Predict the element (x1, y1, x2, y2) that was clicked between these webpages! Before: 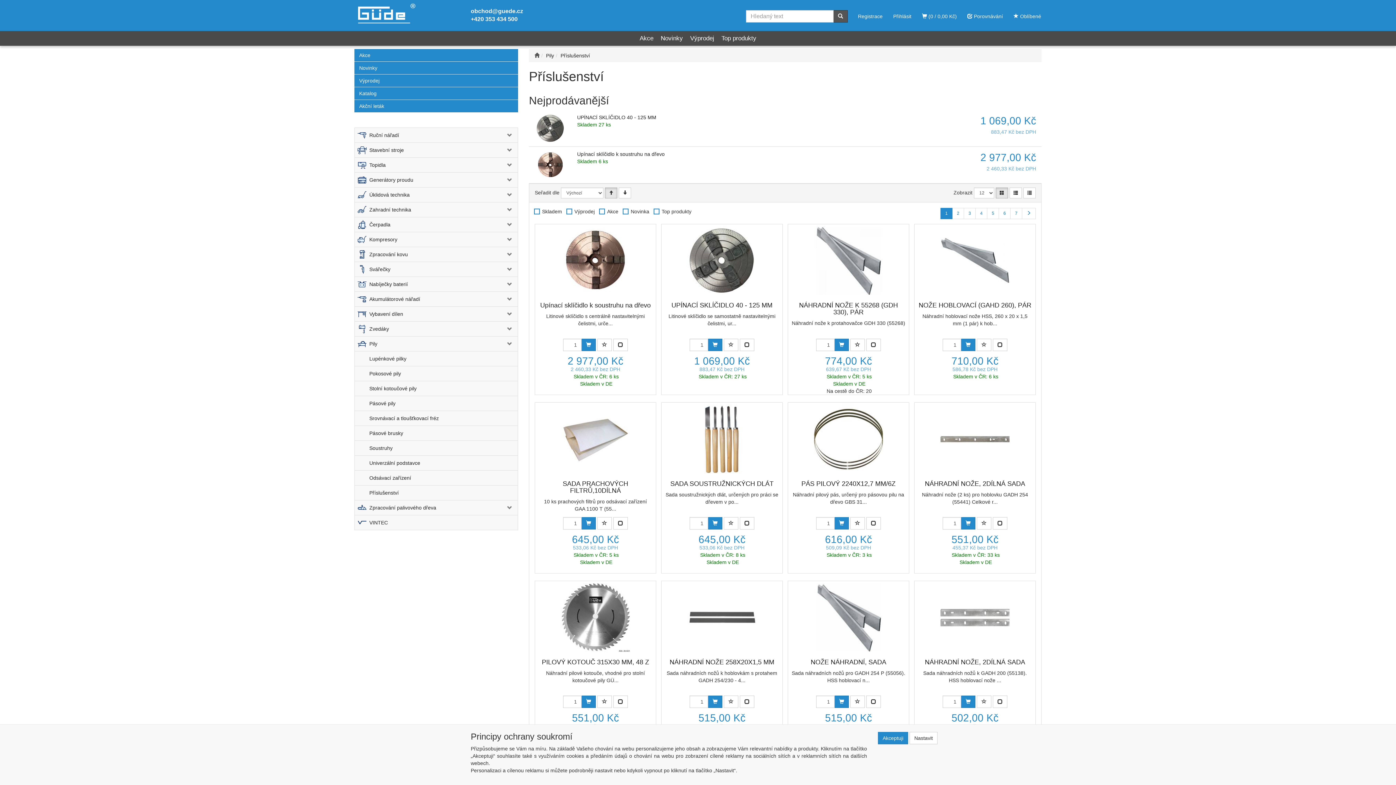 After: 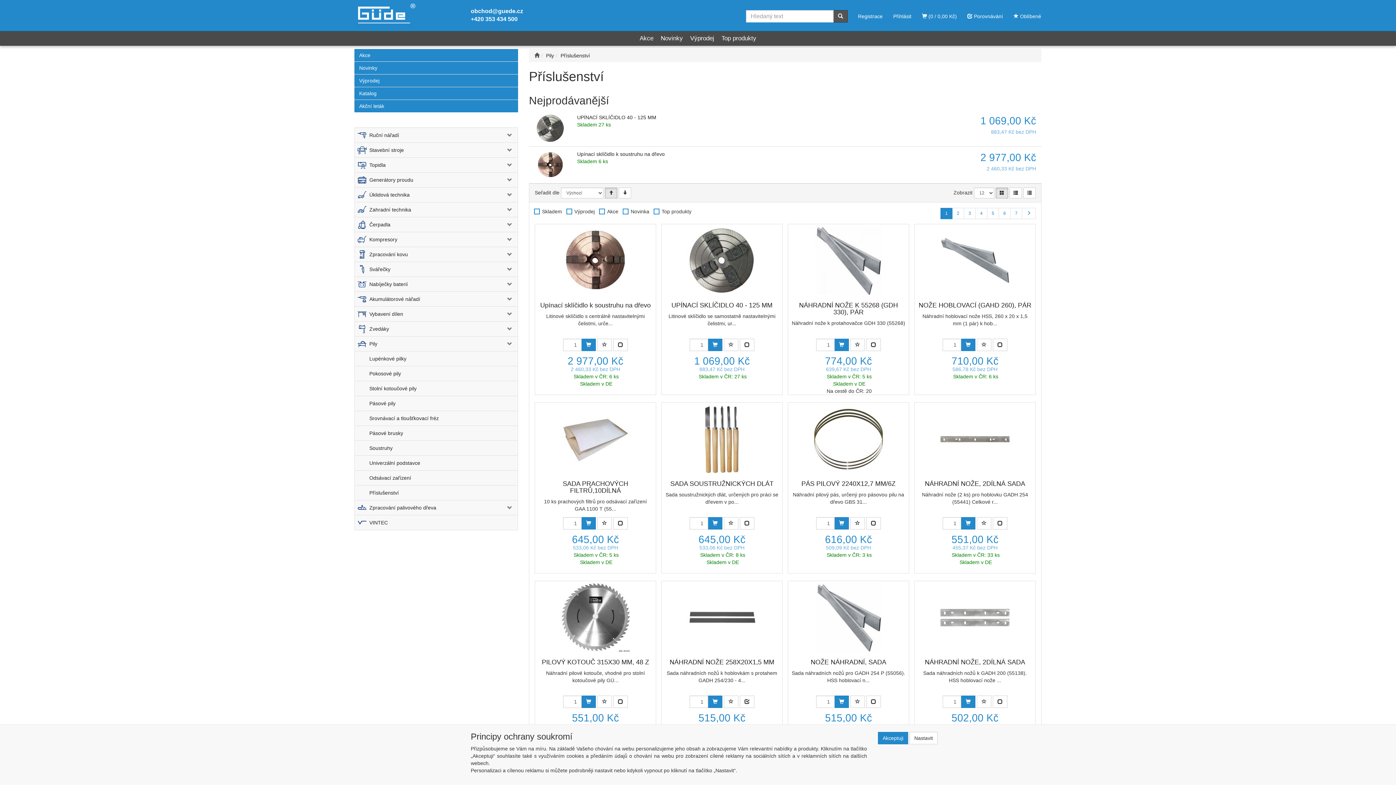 Action: bbox: (740, 696, 754, 708)